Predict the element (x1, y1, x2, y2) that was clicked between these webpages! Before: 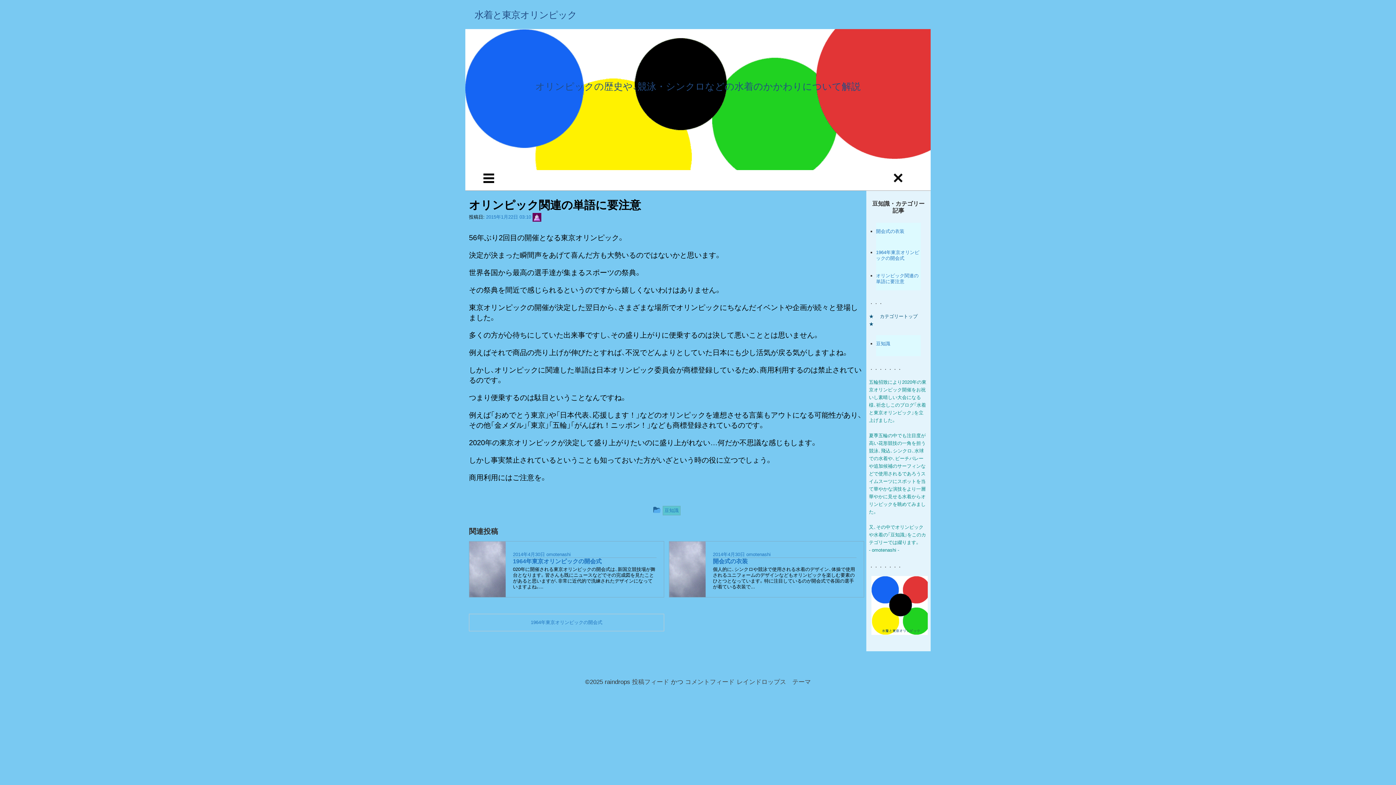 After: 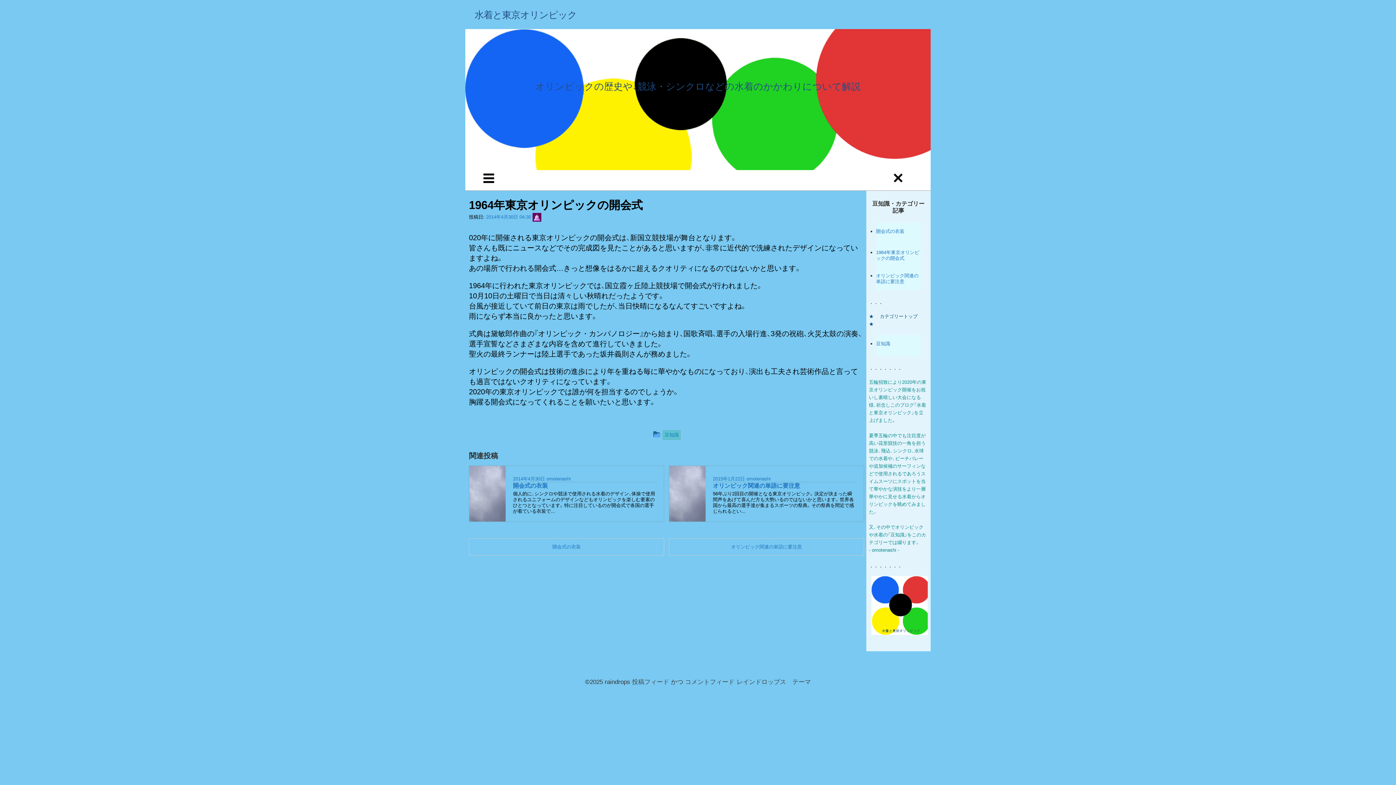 Action: label: 1964年東京オリンピックの開会式 bbox: (876, 249, 919, 261)